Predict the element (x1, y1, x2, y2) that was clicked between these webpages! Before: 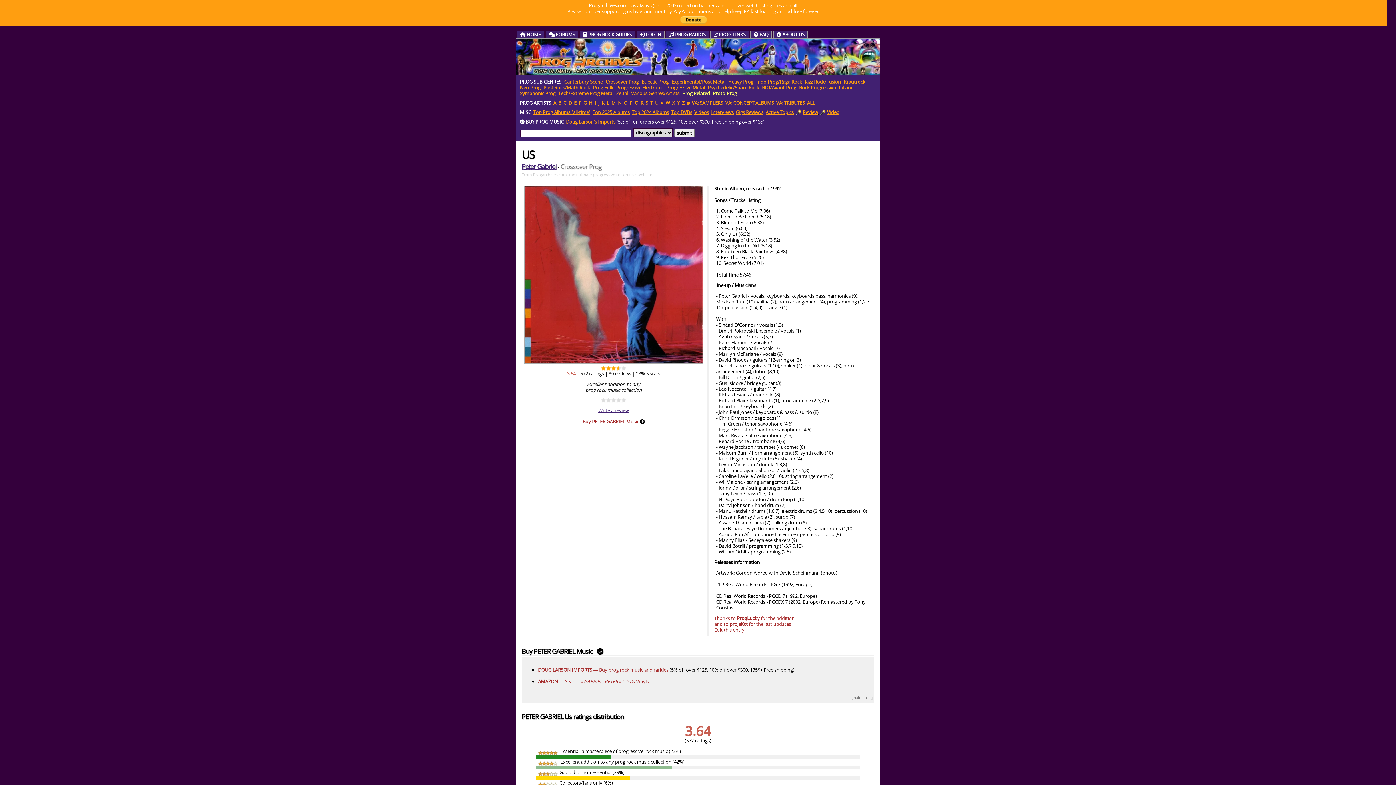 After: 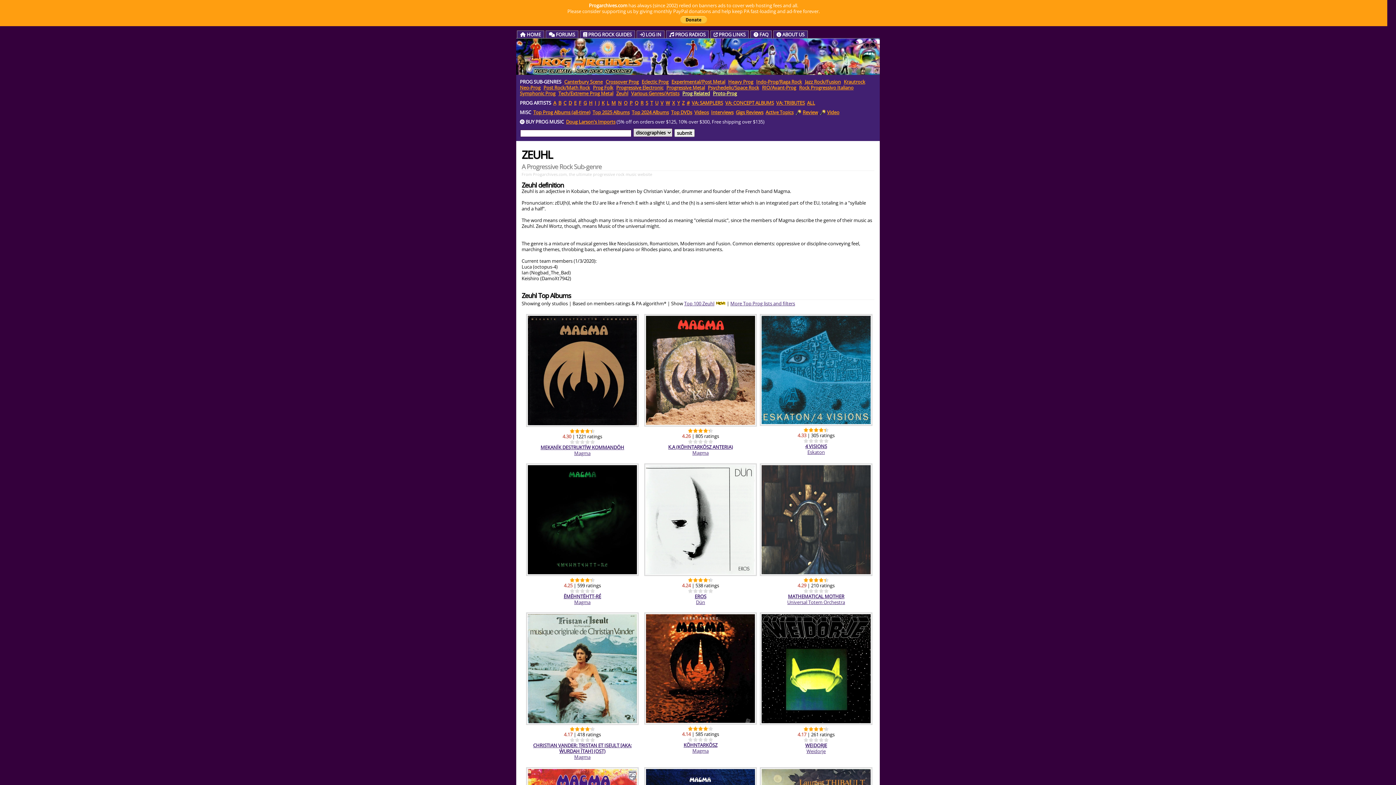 Action: bbox: (616, 90, 628, 96) label: Zeuhl